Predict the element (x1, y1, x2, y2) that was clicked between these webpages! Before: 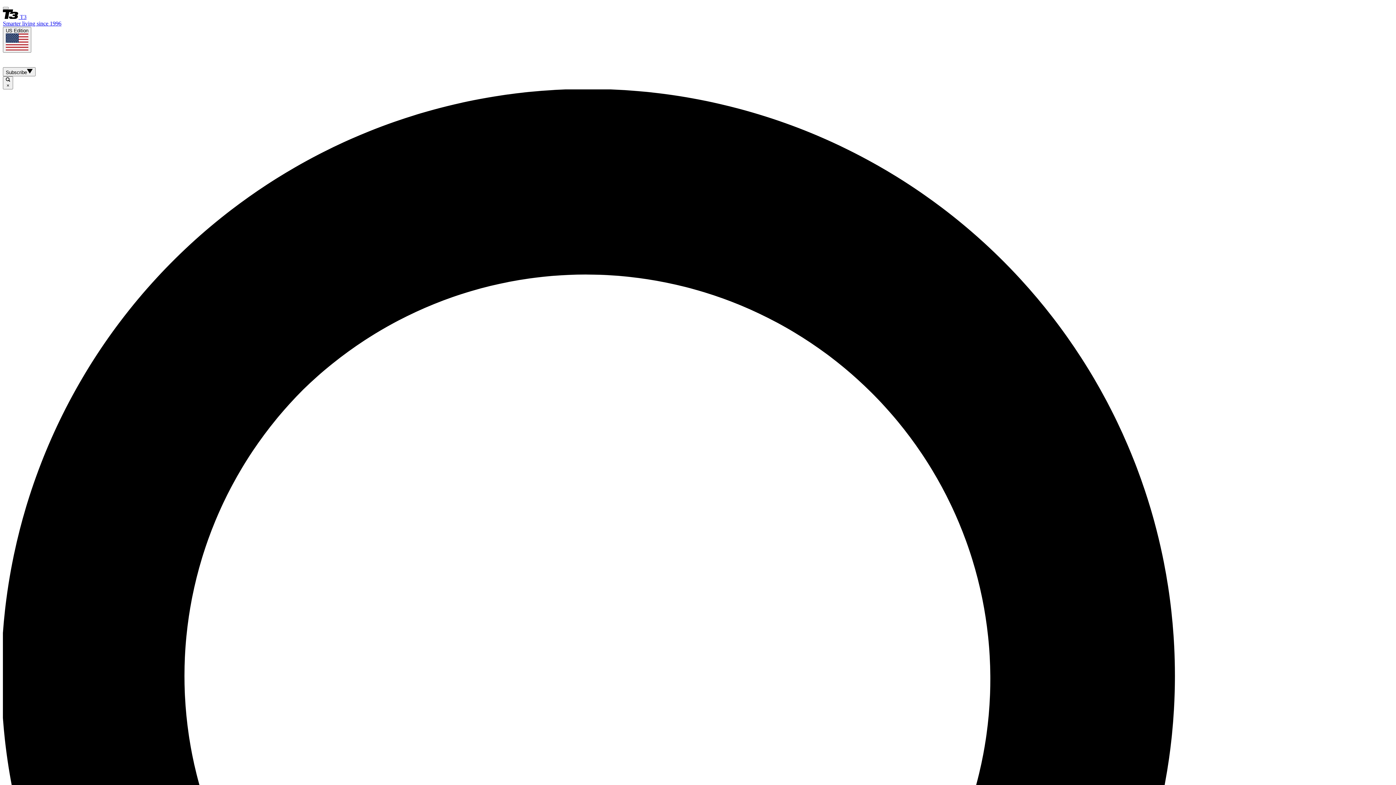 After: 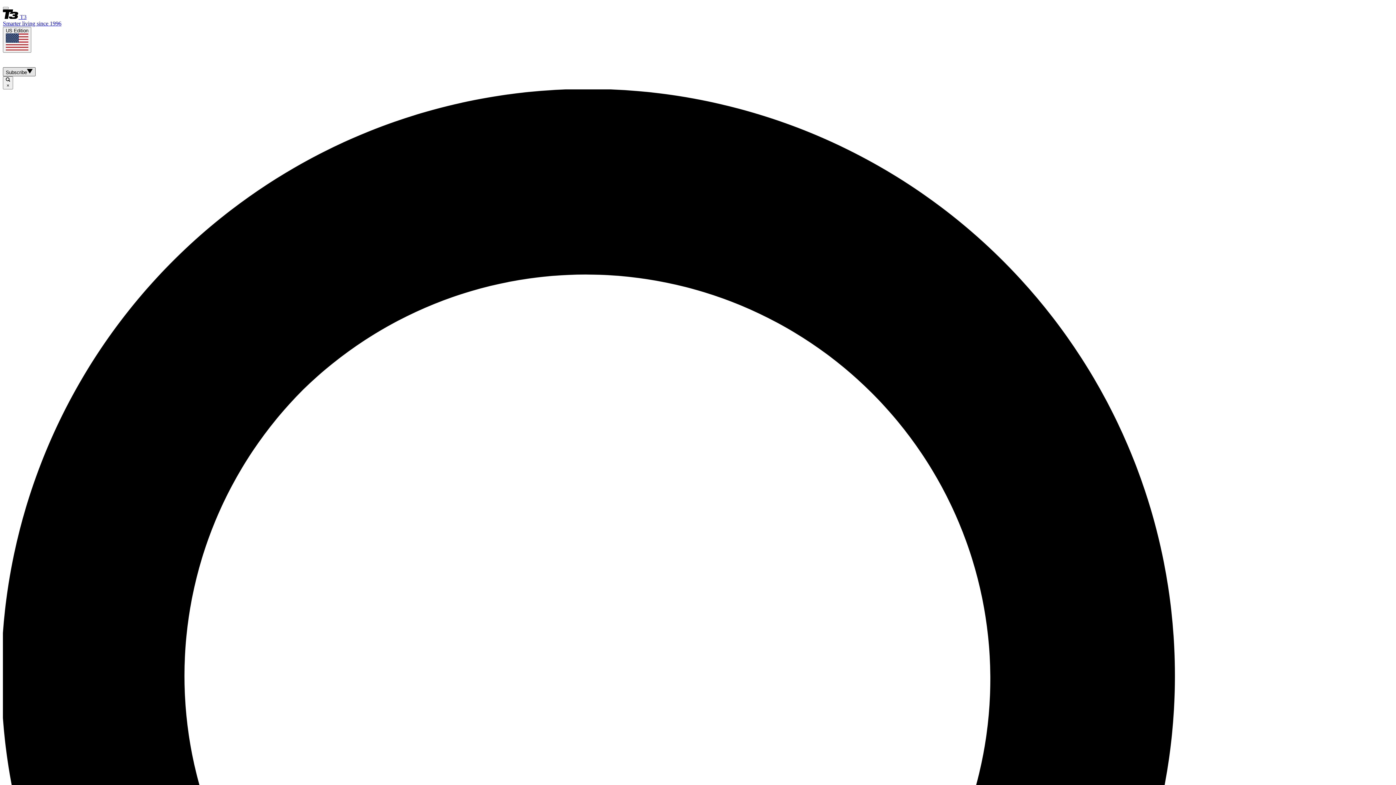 Action: bbox: (2, 67, 35, 76) label: Subscribe